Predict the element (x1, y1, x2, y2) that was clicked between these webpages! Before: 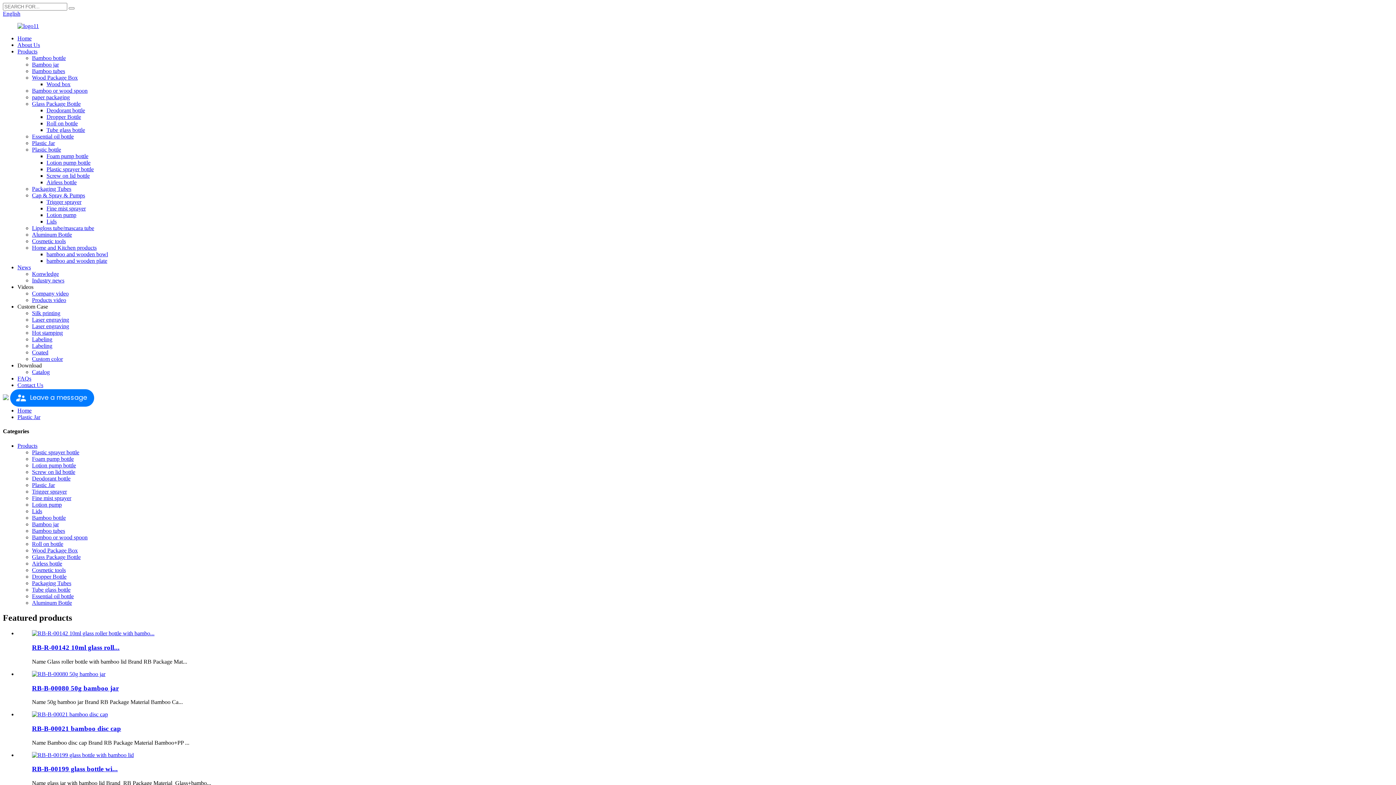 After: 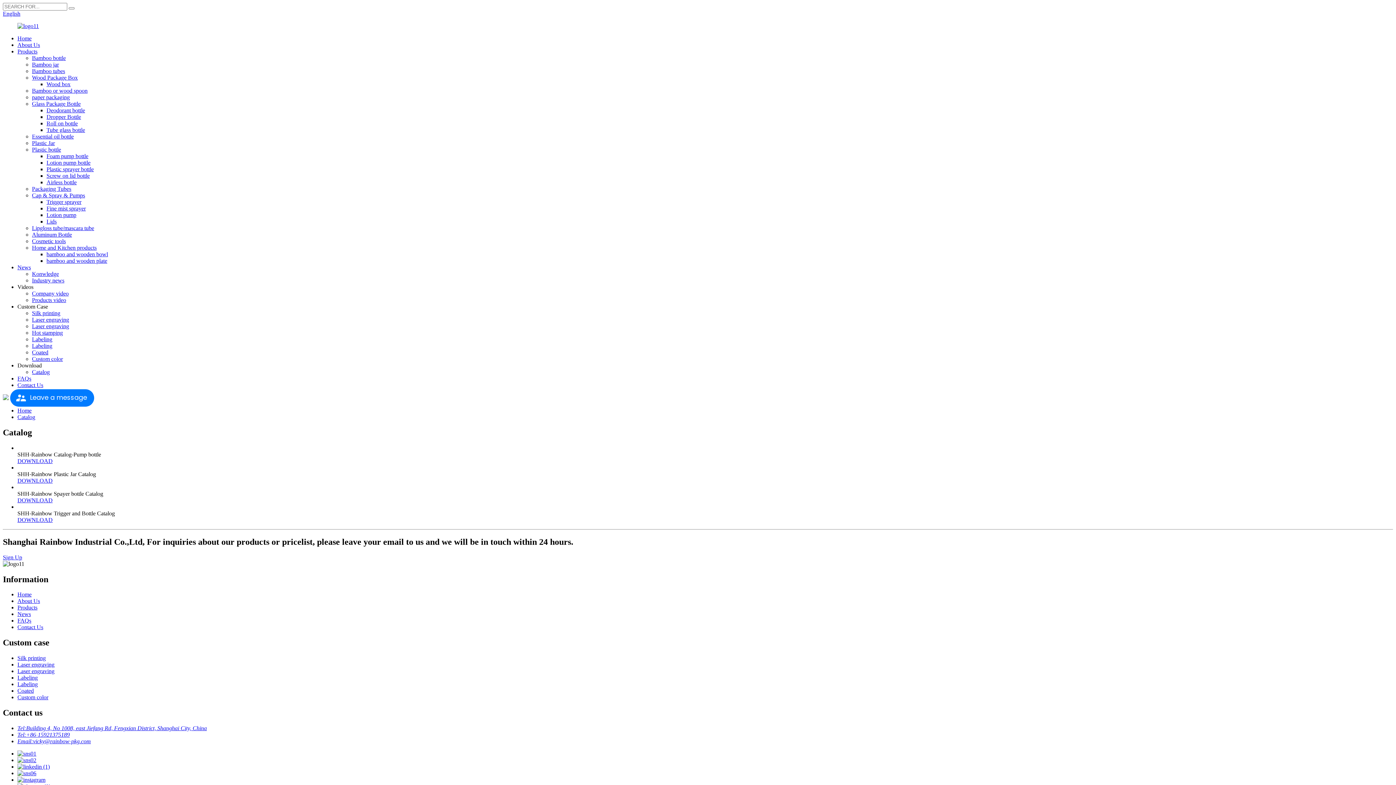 Action: label: Catalog bbox: (32, 369, 49, 375)